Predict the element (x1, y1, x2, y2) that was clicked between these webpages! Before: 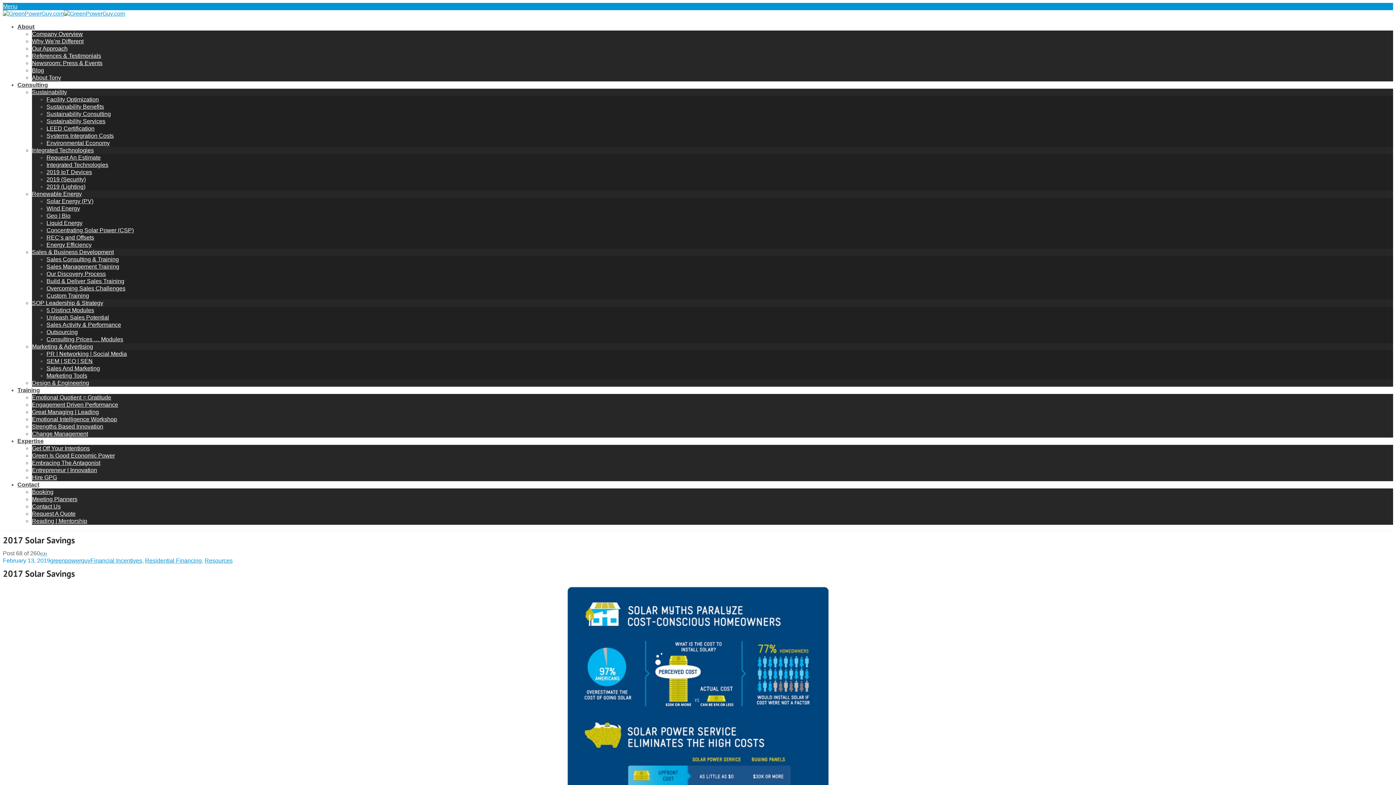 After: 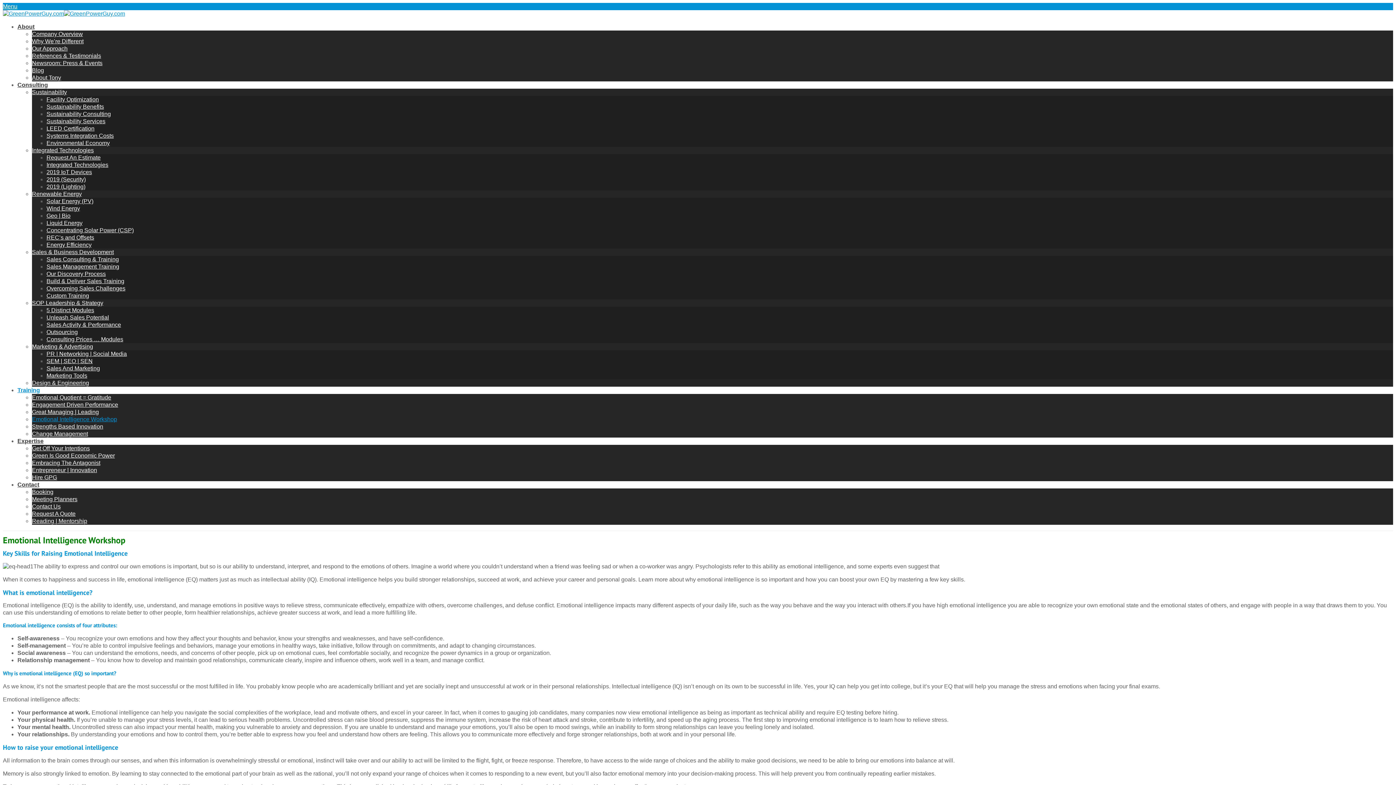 Action: label: Emotional Intelligence Workshop bbox: (32, 416, 117, 422)